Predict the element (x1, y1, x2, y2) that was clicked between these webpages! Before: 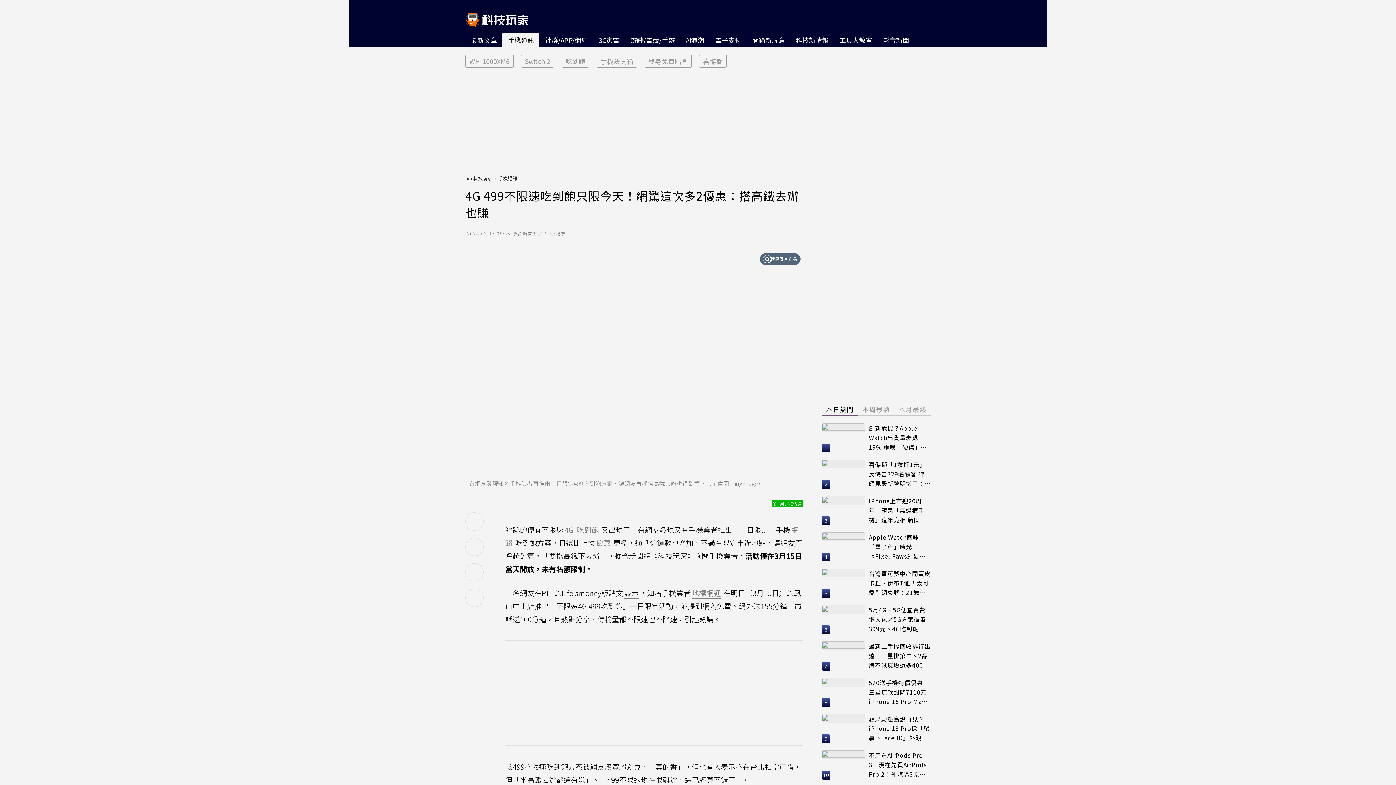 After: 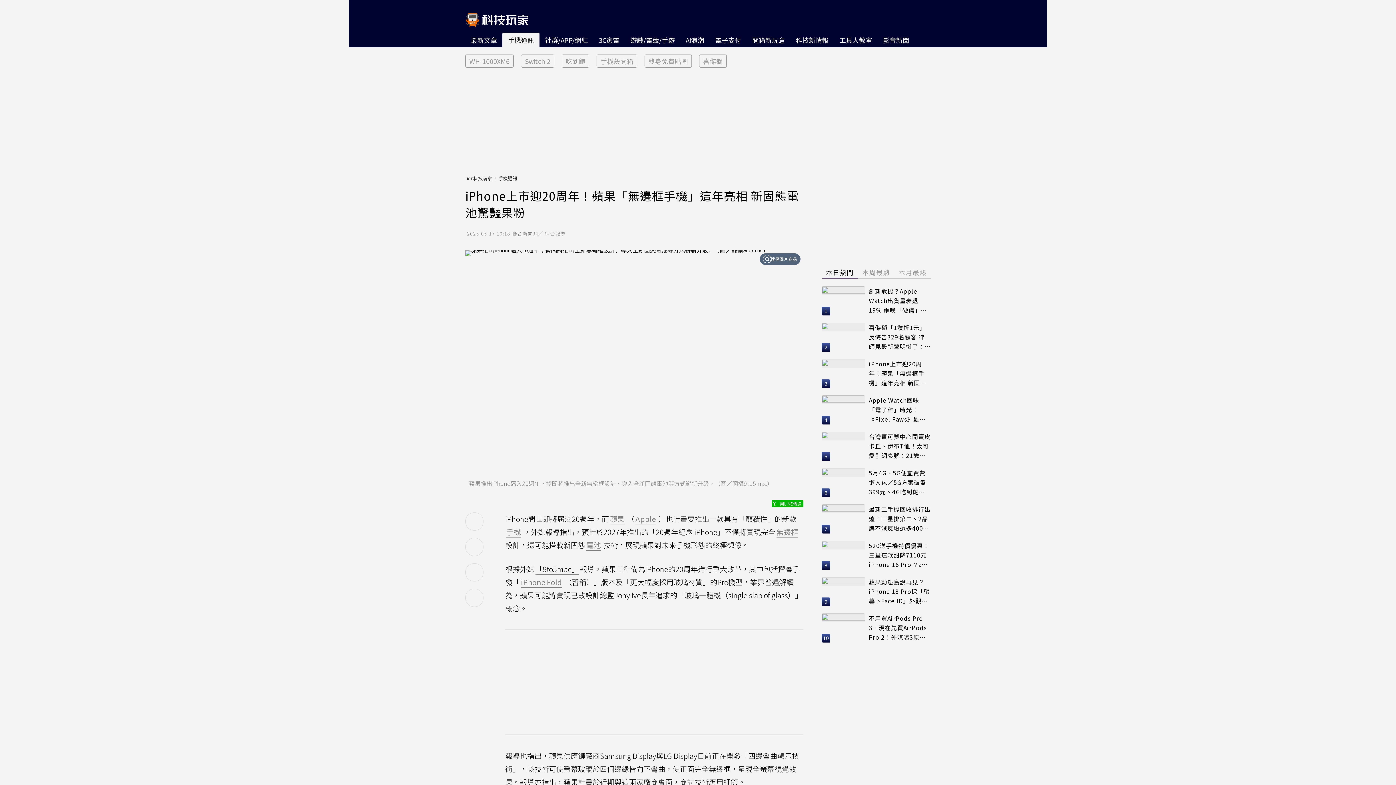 Action: label: iPhone上市迎20周年！蘋果「無邊框手機」這年亮相 新固態電池驚豔果粉 bbox: (869, 496, 930, 524)